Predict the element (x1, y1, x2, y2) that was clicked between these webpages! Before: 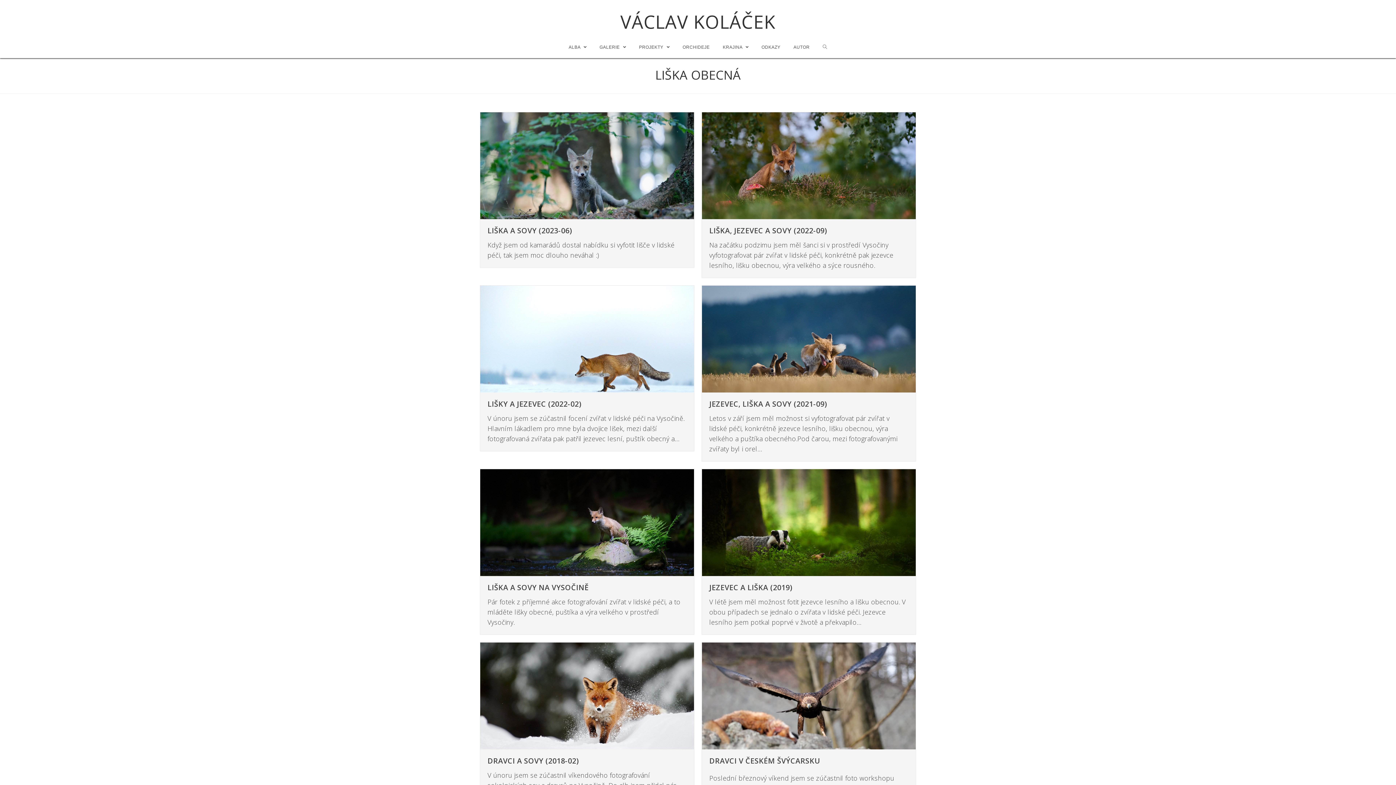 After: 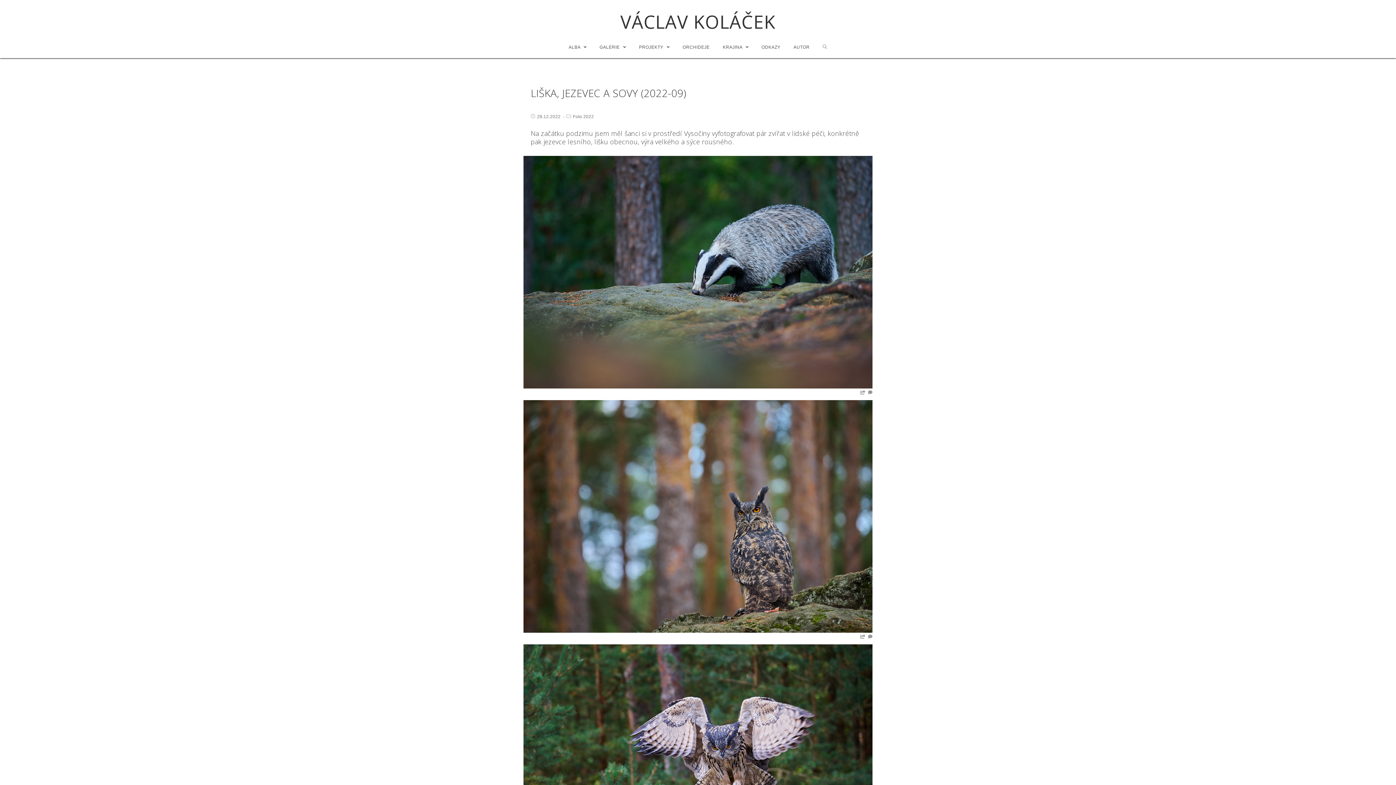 Action: label: LIŠKA, JEZEVEC A SOVY (2022-09) bbox: (709, 225, 827, 235)